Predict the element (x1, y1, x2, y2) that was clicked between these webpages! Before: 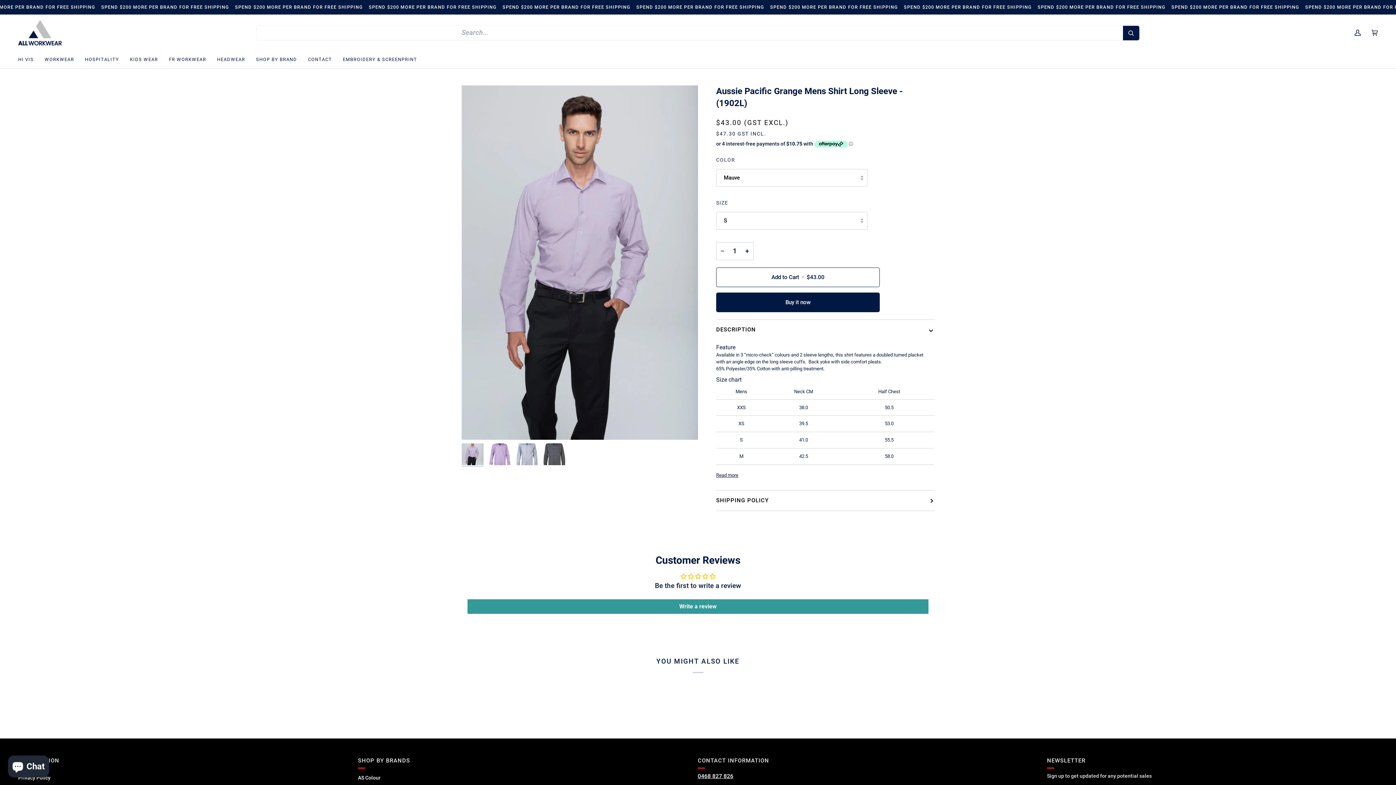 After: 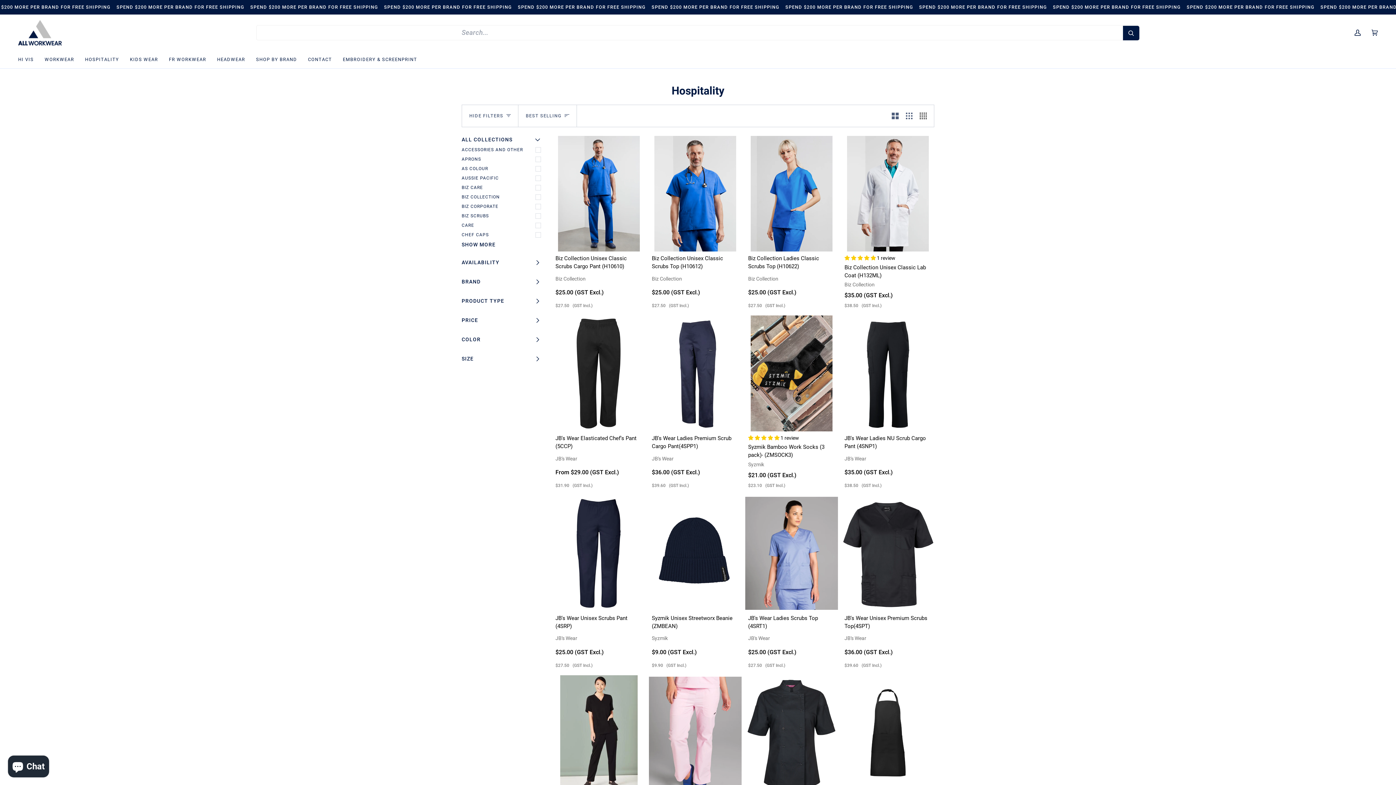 Action: bbox: (79, 54, 124, 64) label: HOSPITALITY